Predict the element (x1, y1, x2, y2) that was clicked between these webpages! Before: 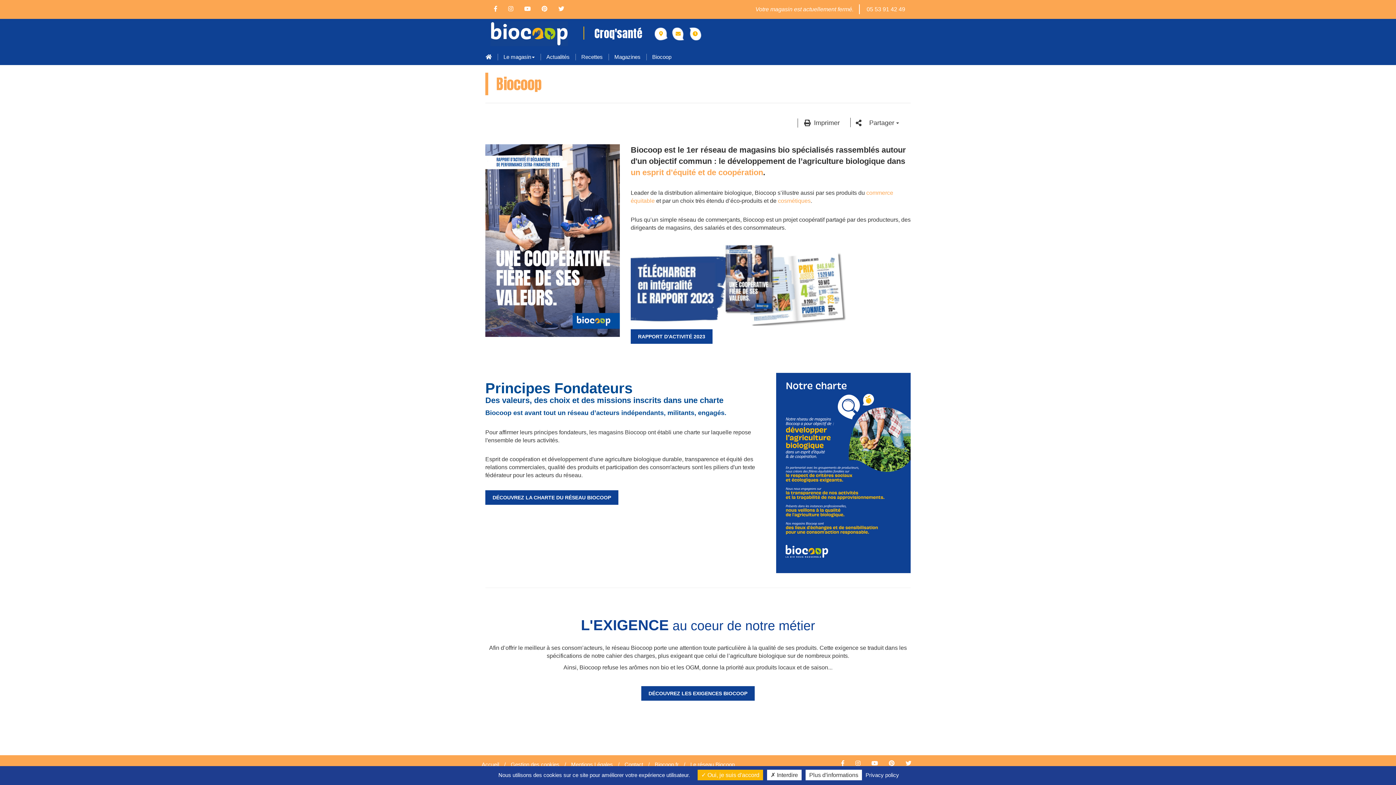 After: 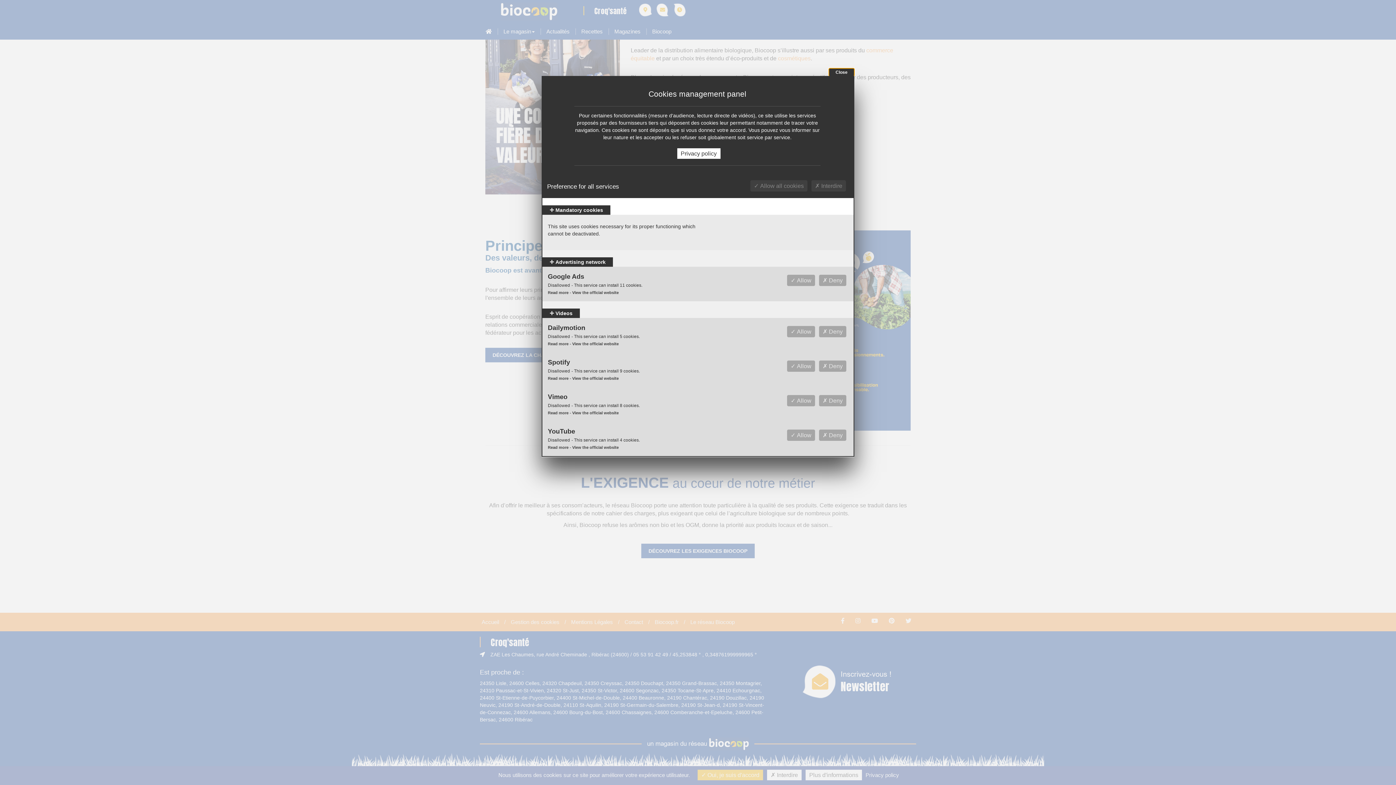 Action: label: Gestion des cookies bbox: (510, 761, 559, 767)